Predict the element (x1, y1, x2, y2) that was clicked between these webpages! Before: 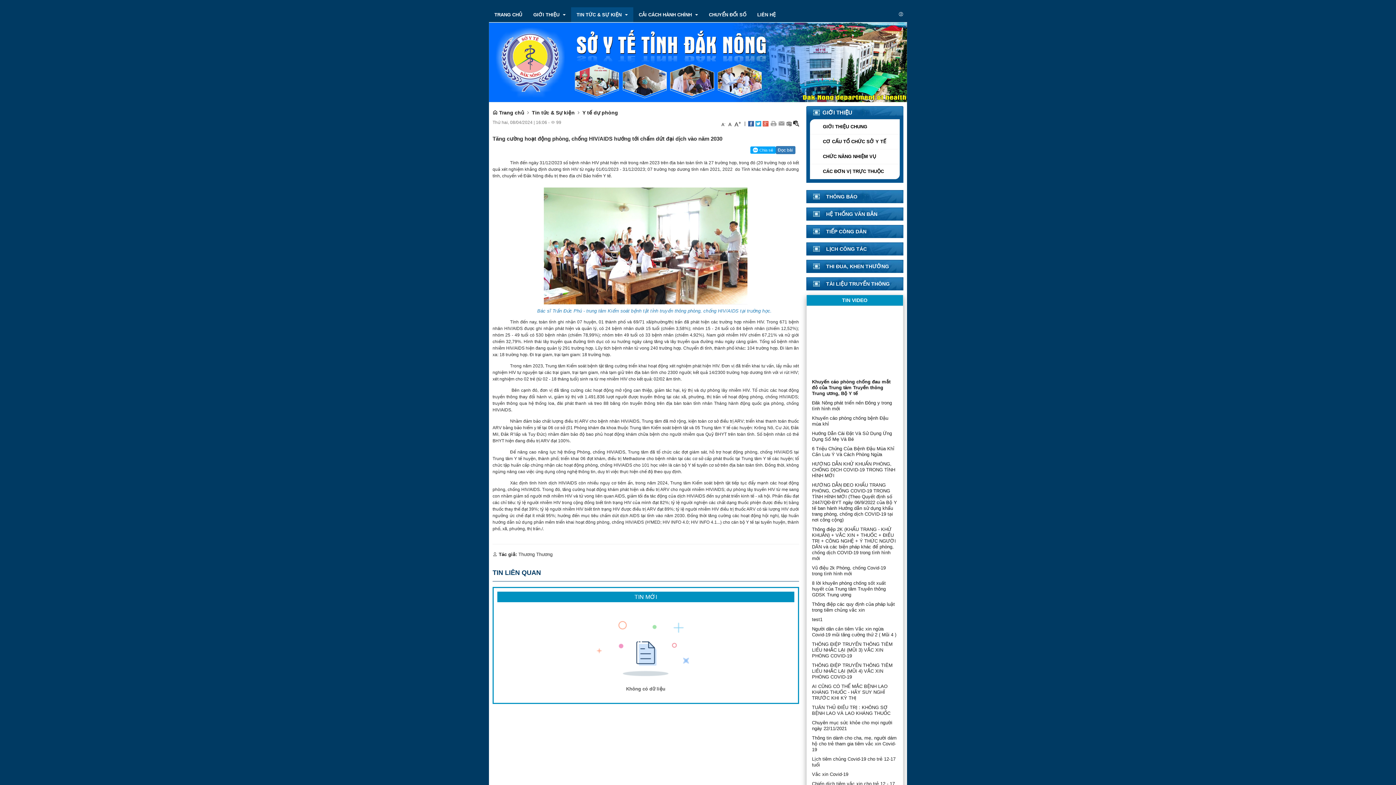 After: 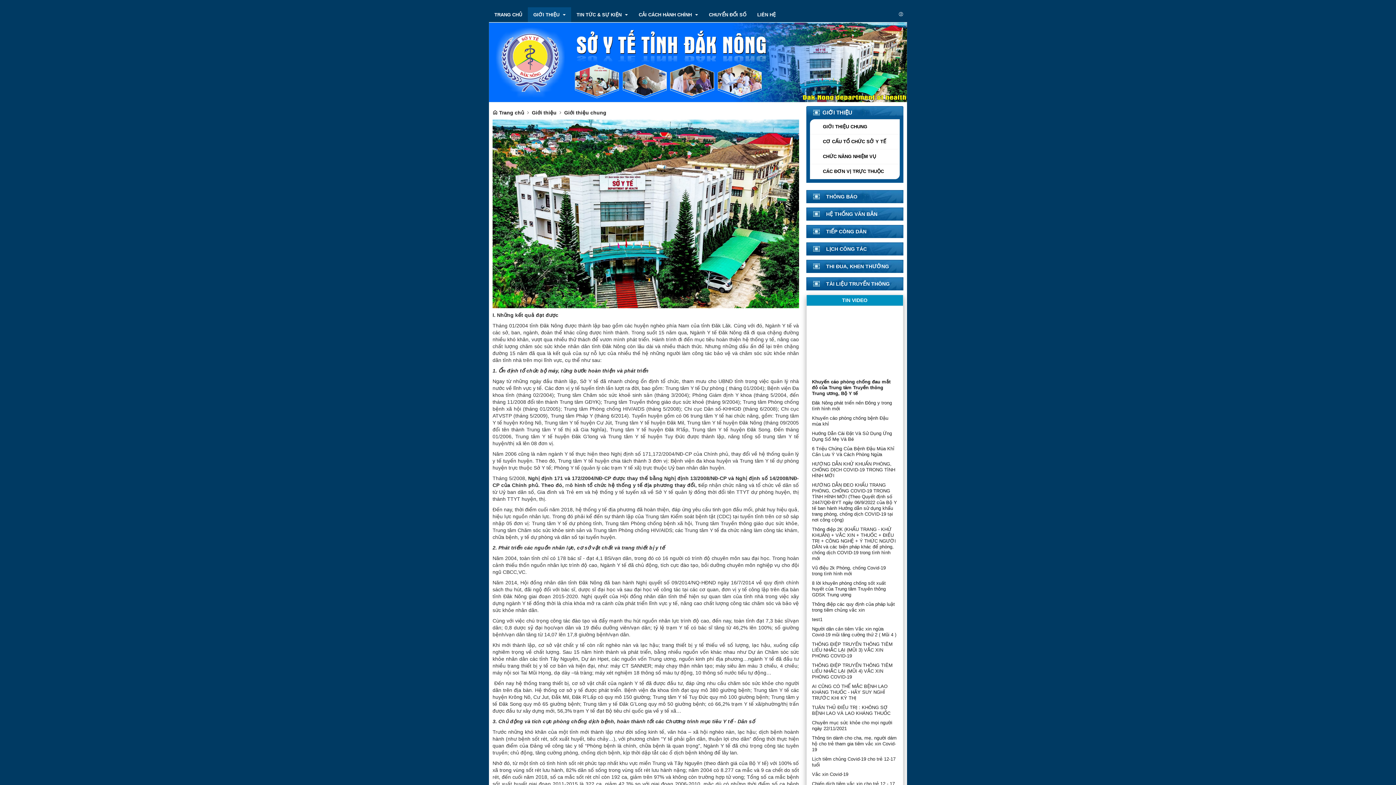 Action: bbox: (814, 119, 896, 134) label: GIỚI THIỆU CHUNG